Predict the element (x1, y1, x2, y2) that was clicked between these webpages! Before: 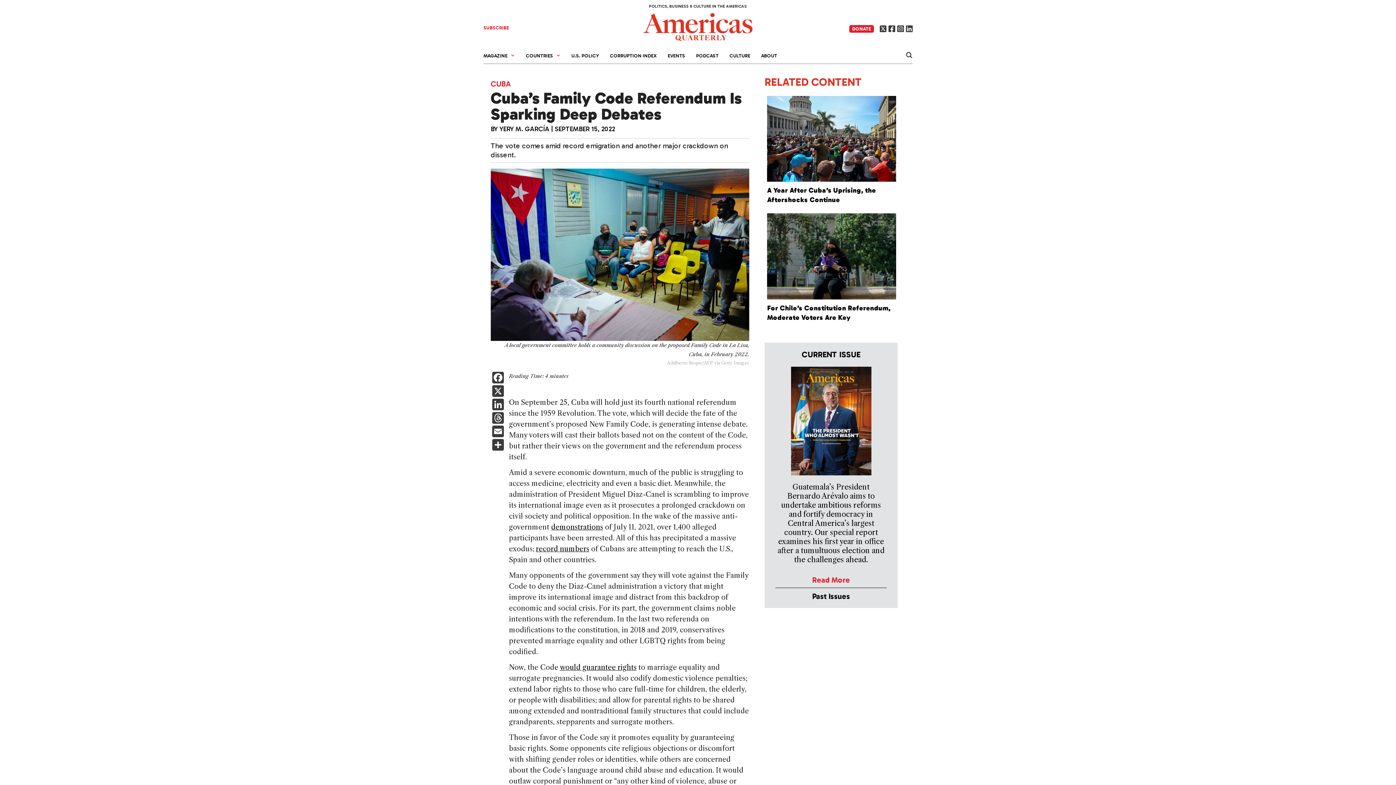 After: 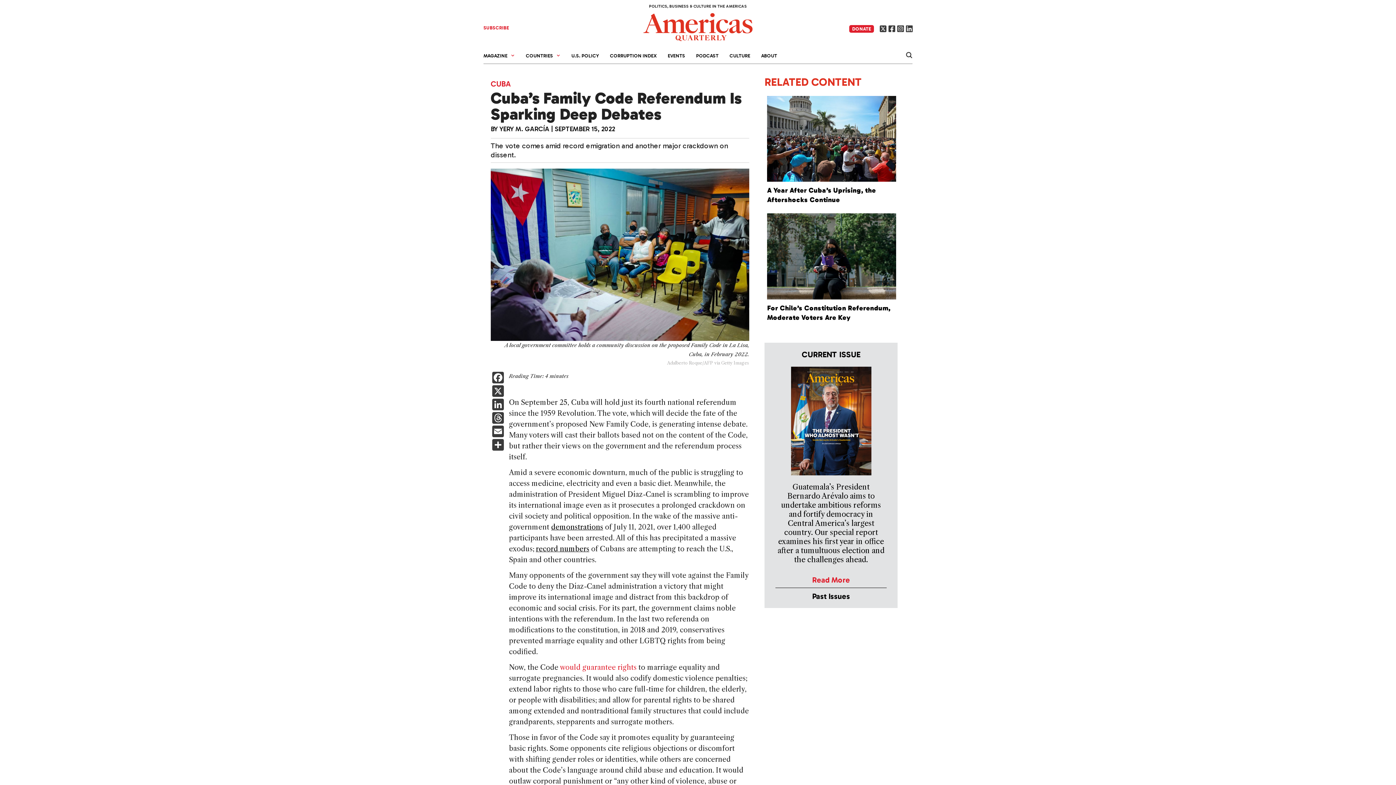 Action: label: would guarantee rights bbox: (560, 663, 636, 671)